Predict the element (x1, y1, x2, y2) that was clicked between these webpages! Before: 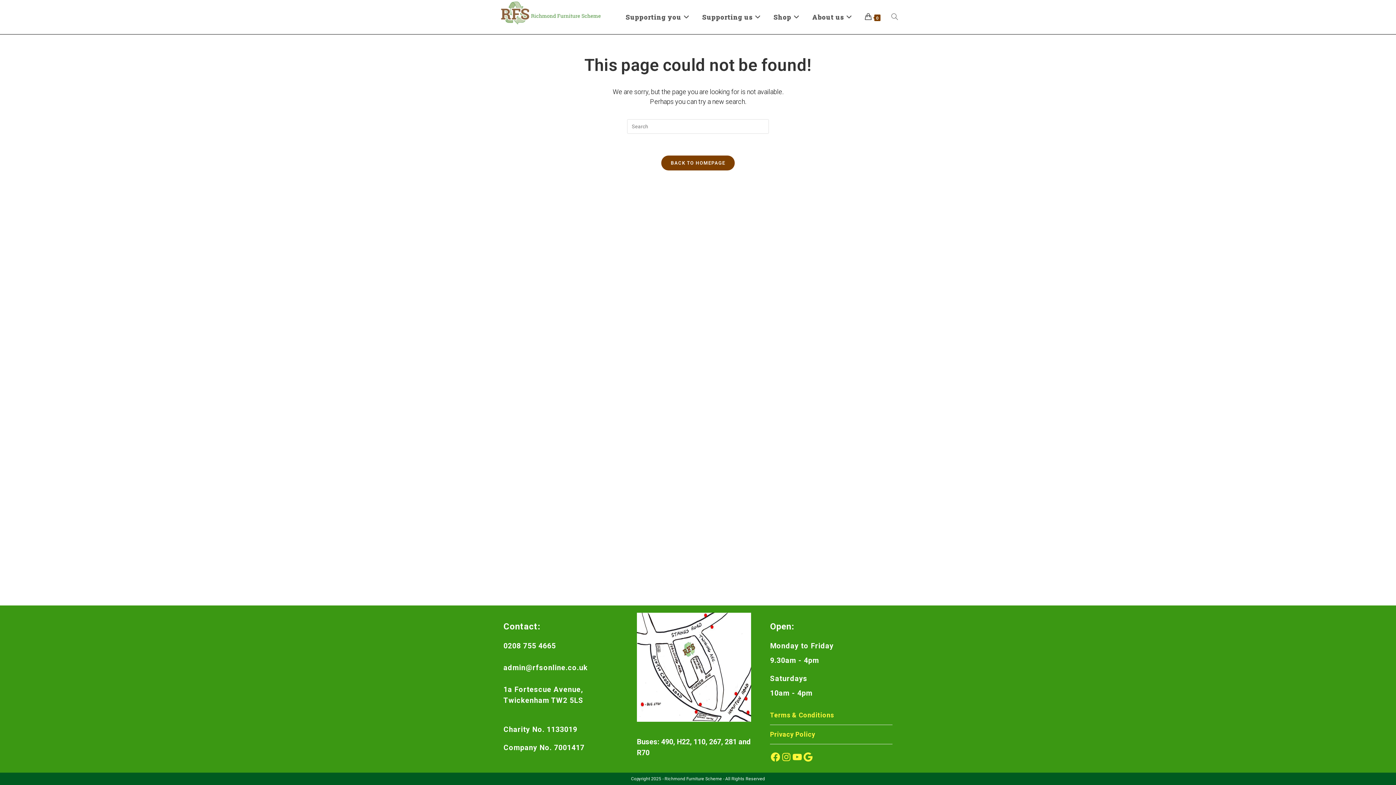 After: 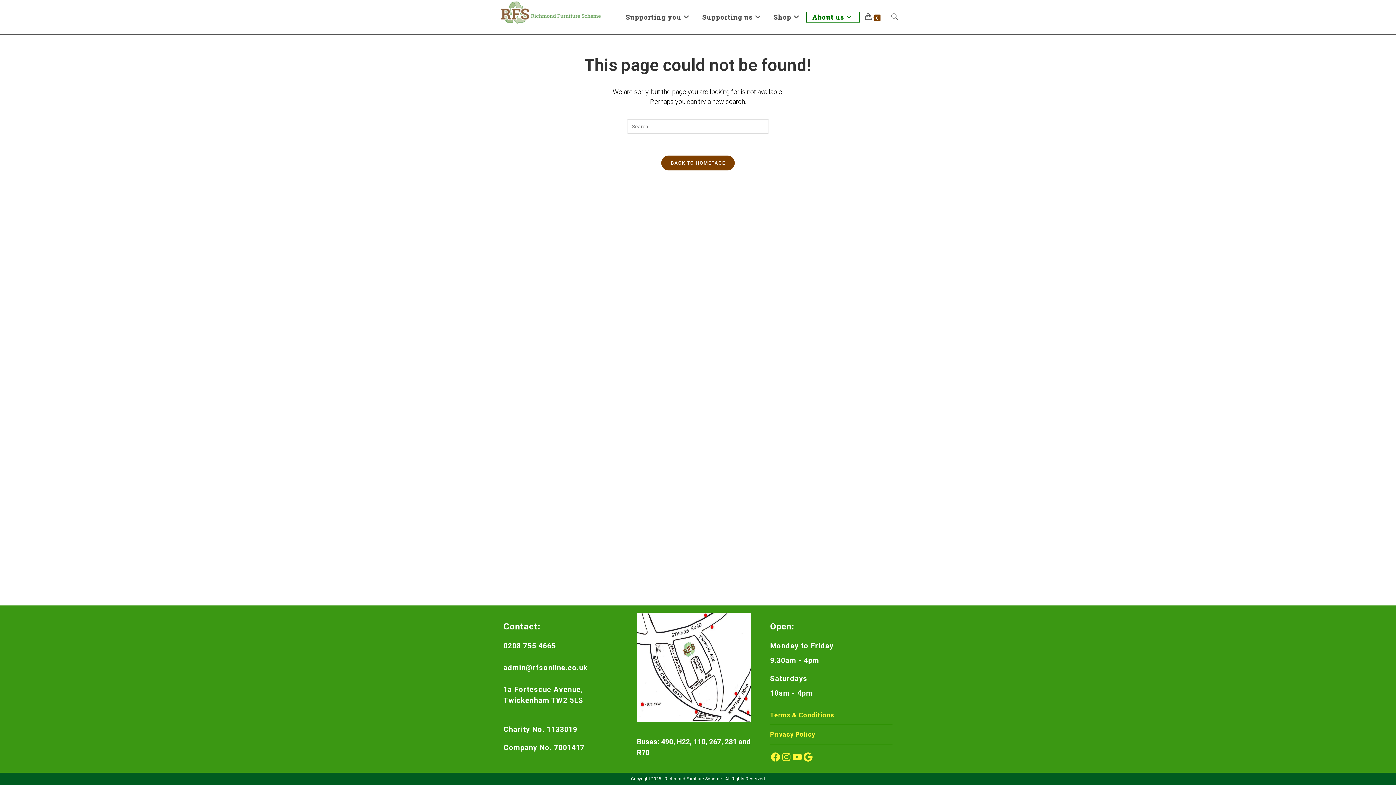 Action: label: About us bbox: (807, 12, 859, 22)